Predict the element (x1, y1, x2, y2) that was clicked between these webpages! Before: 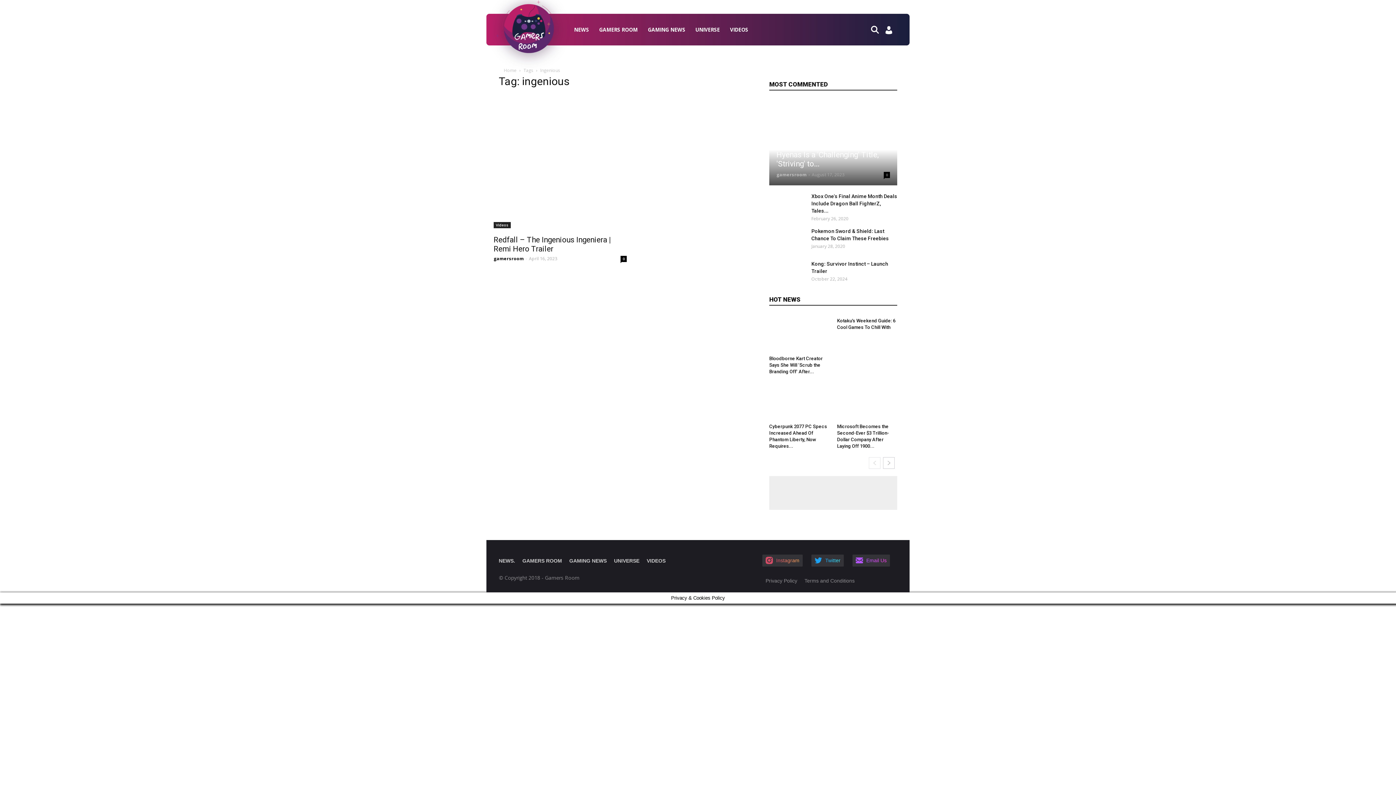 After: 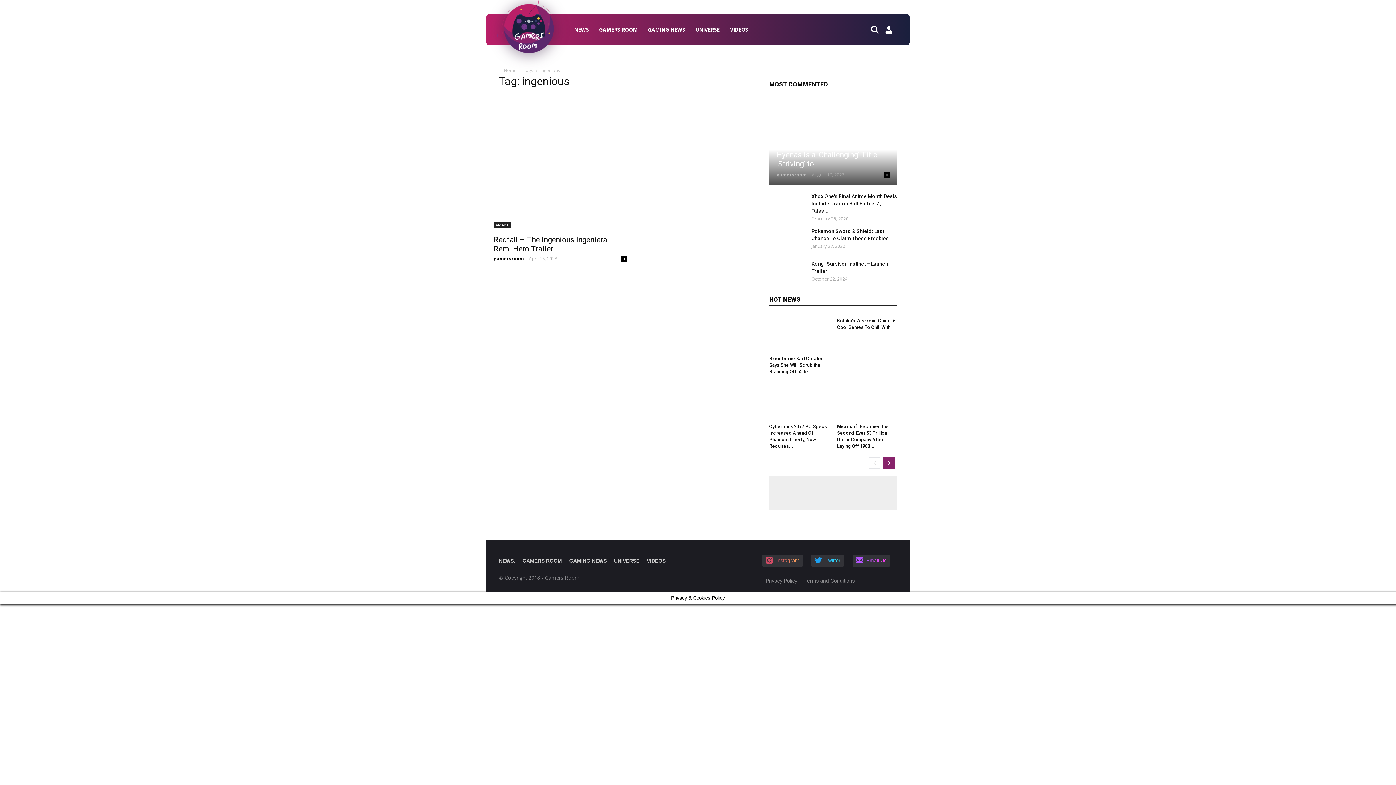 Action: bbox: (883, 457, 894, 469)